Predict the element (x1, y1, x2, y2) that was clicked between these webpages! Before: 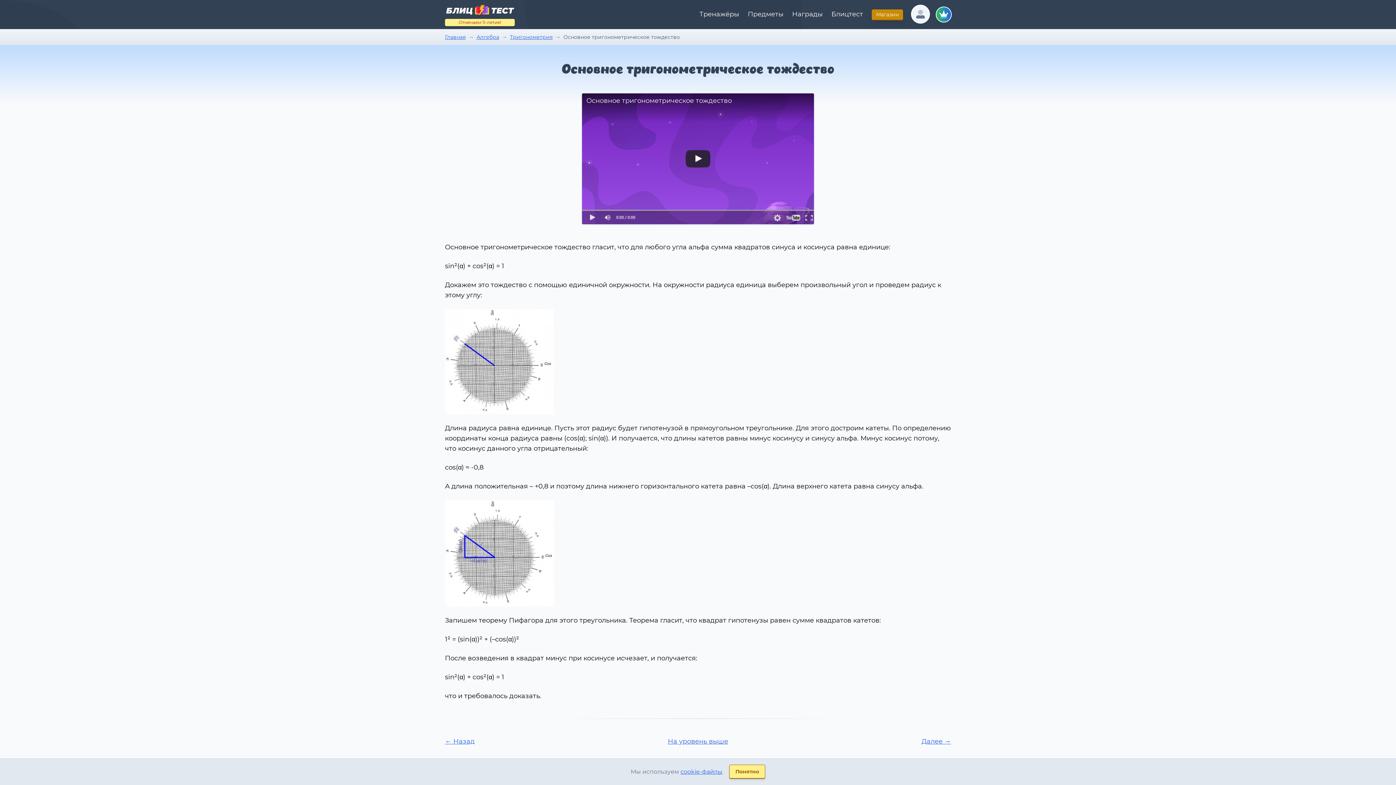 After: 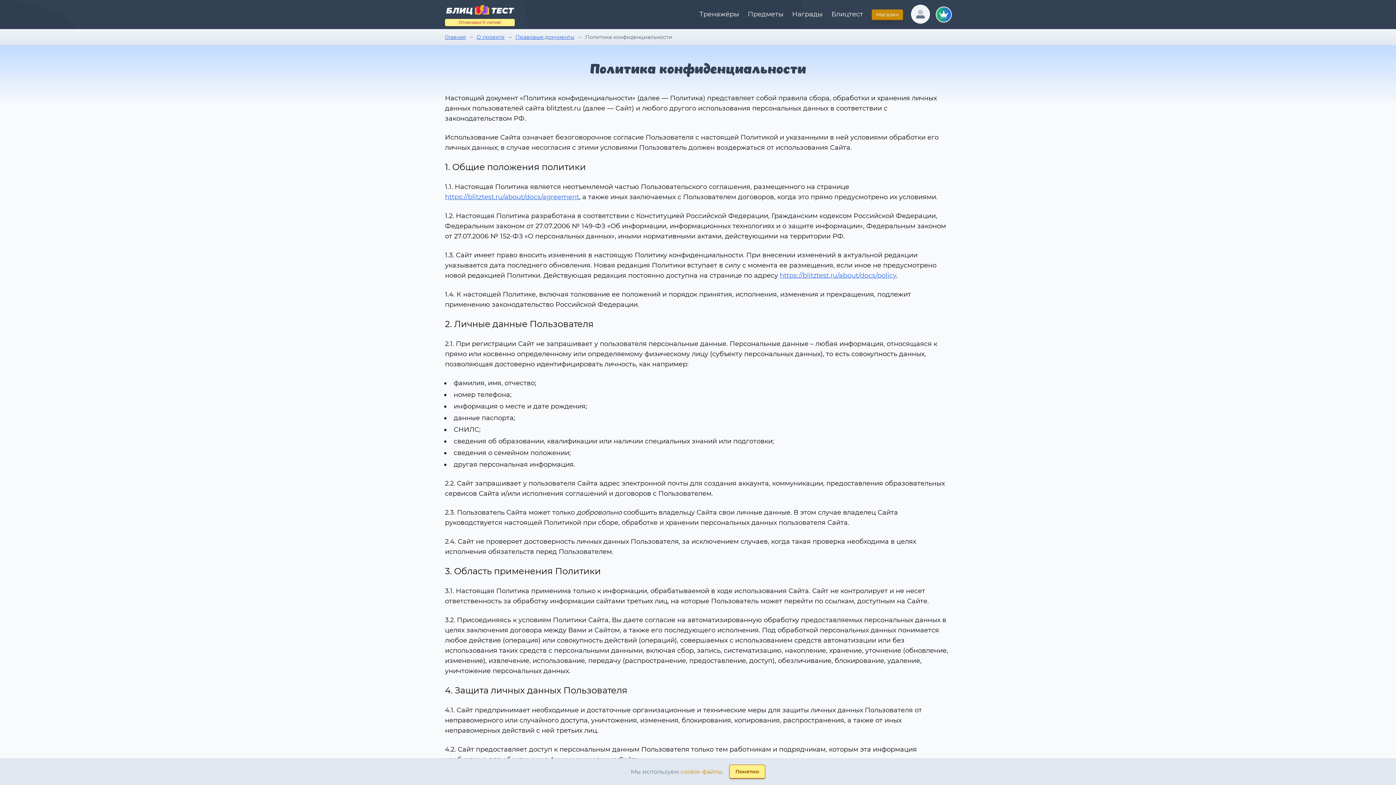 Action: label: cookie-файлы bbox: (680, 768, 722, 775)